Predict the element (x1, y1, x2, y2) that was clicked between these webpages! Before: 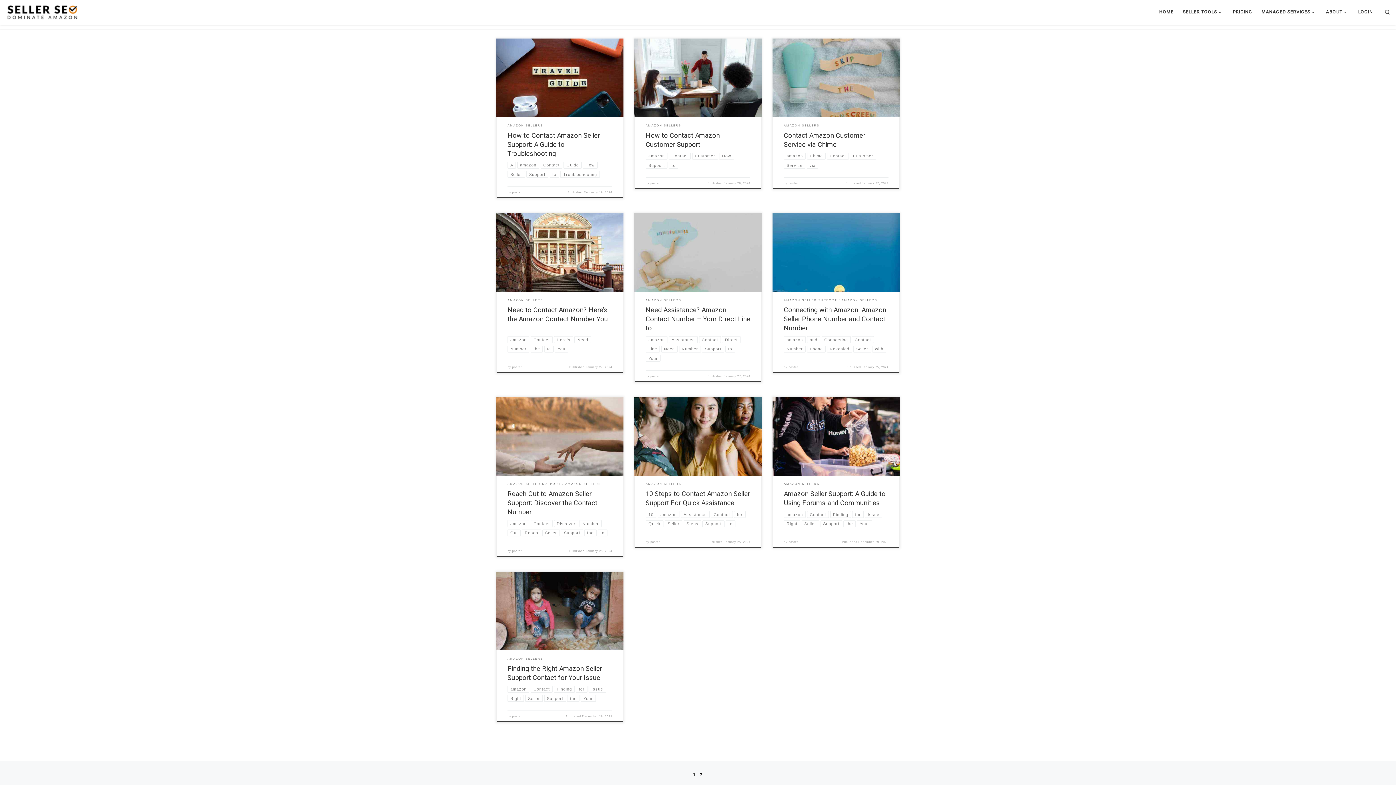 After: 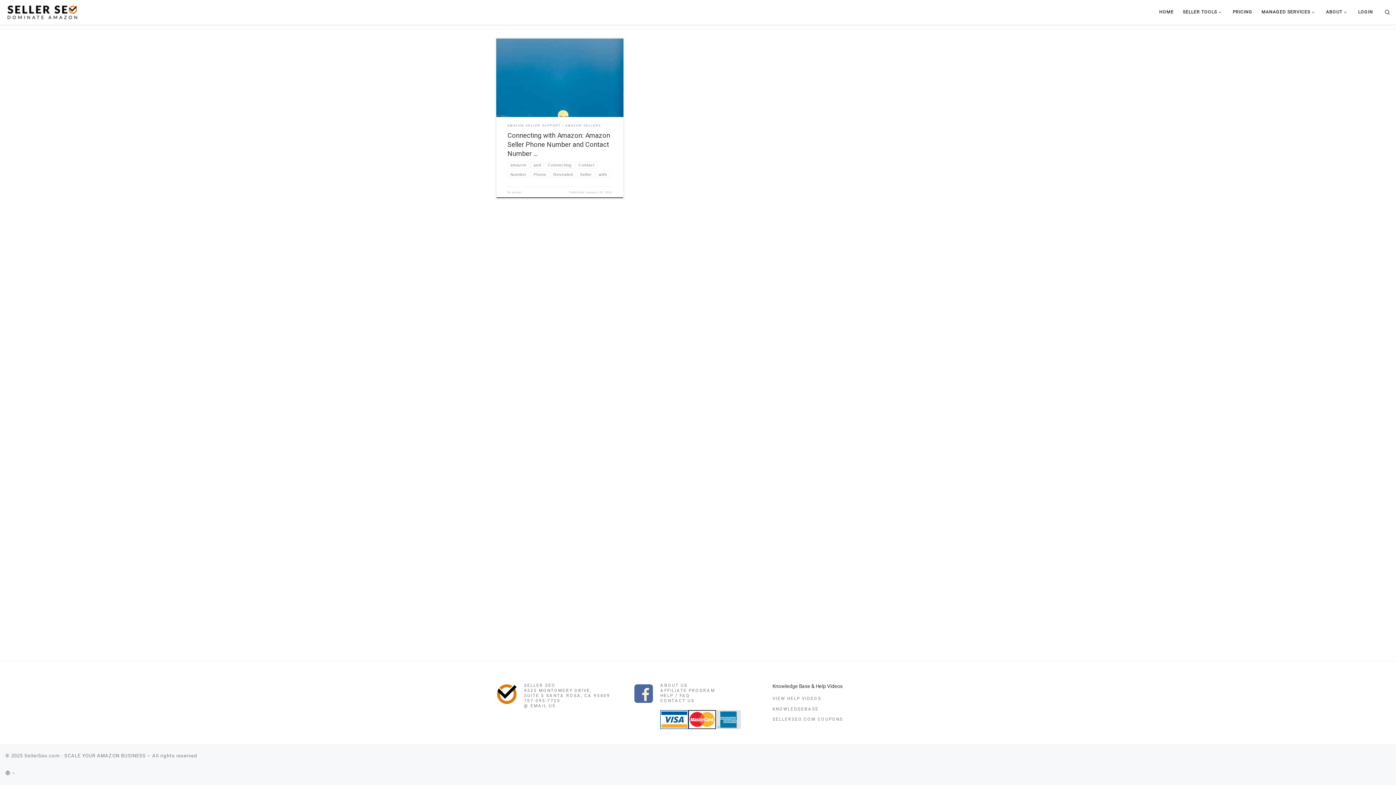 Action: label: Connecting bbox: (821, 327, 850, 334)